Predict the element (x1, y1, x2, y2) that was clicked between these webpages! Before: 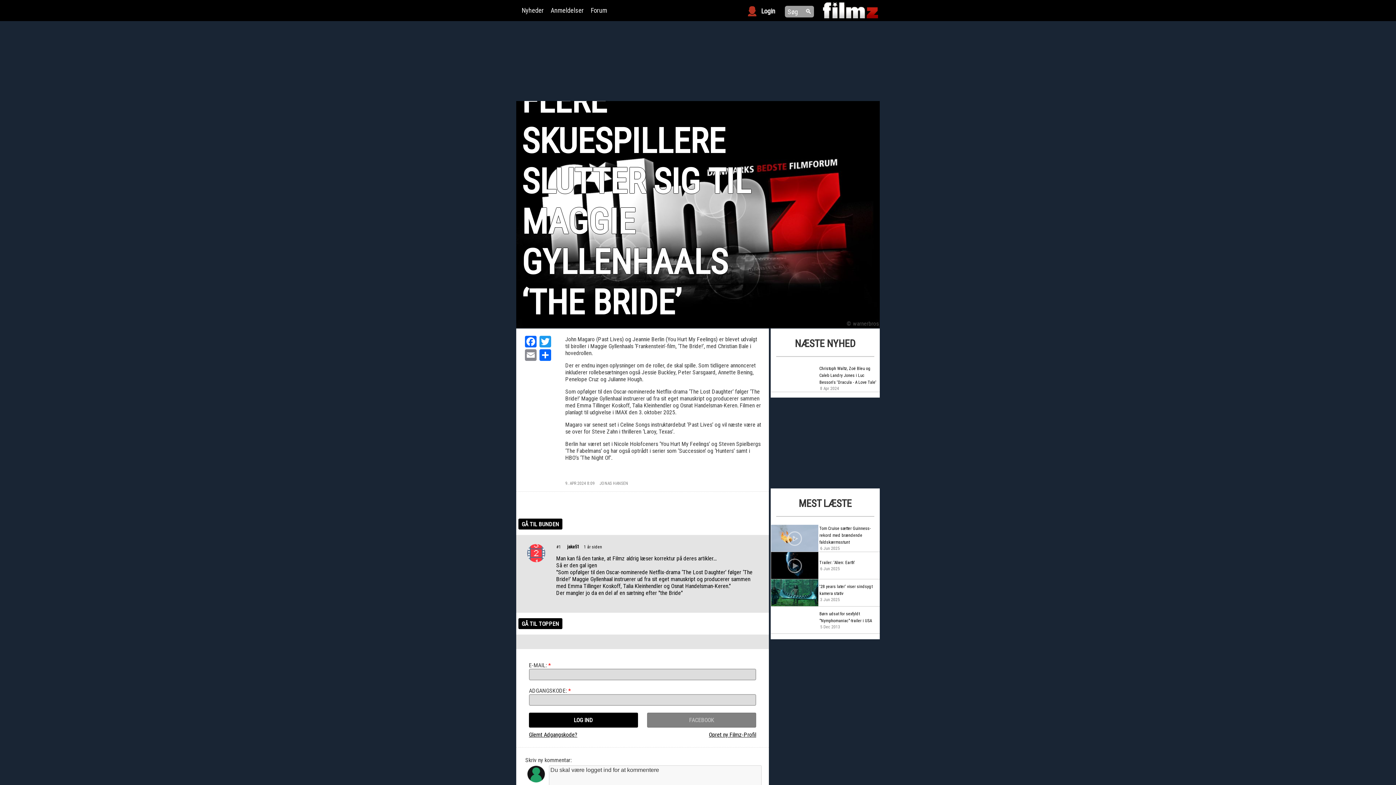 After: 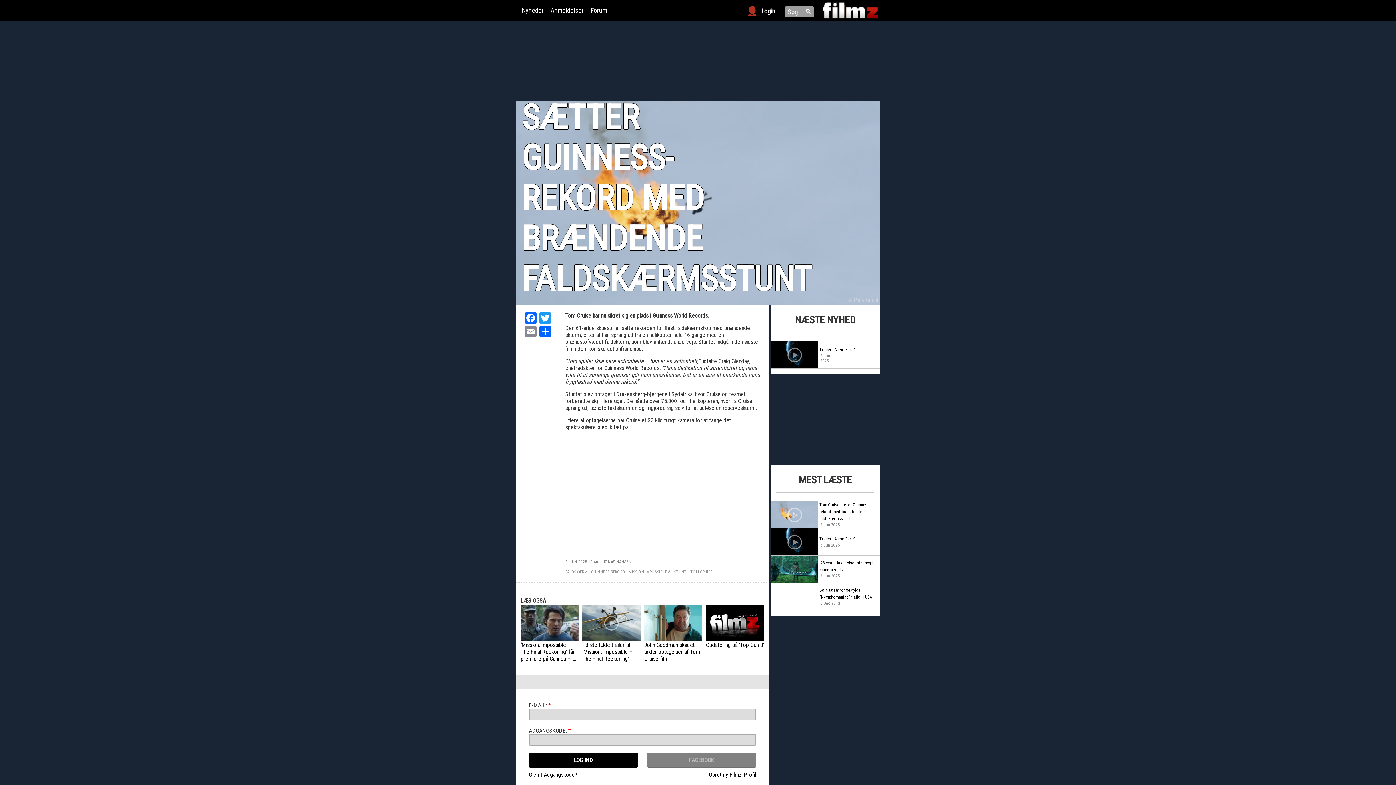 Action: bbox: (771, 525, 880, 552) label: Tom Cruise sætter Guinness-rekord med brændende faldskærmsstunt
6 Jun 2025